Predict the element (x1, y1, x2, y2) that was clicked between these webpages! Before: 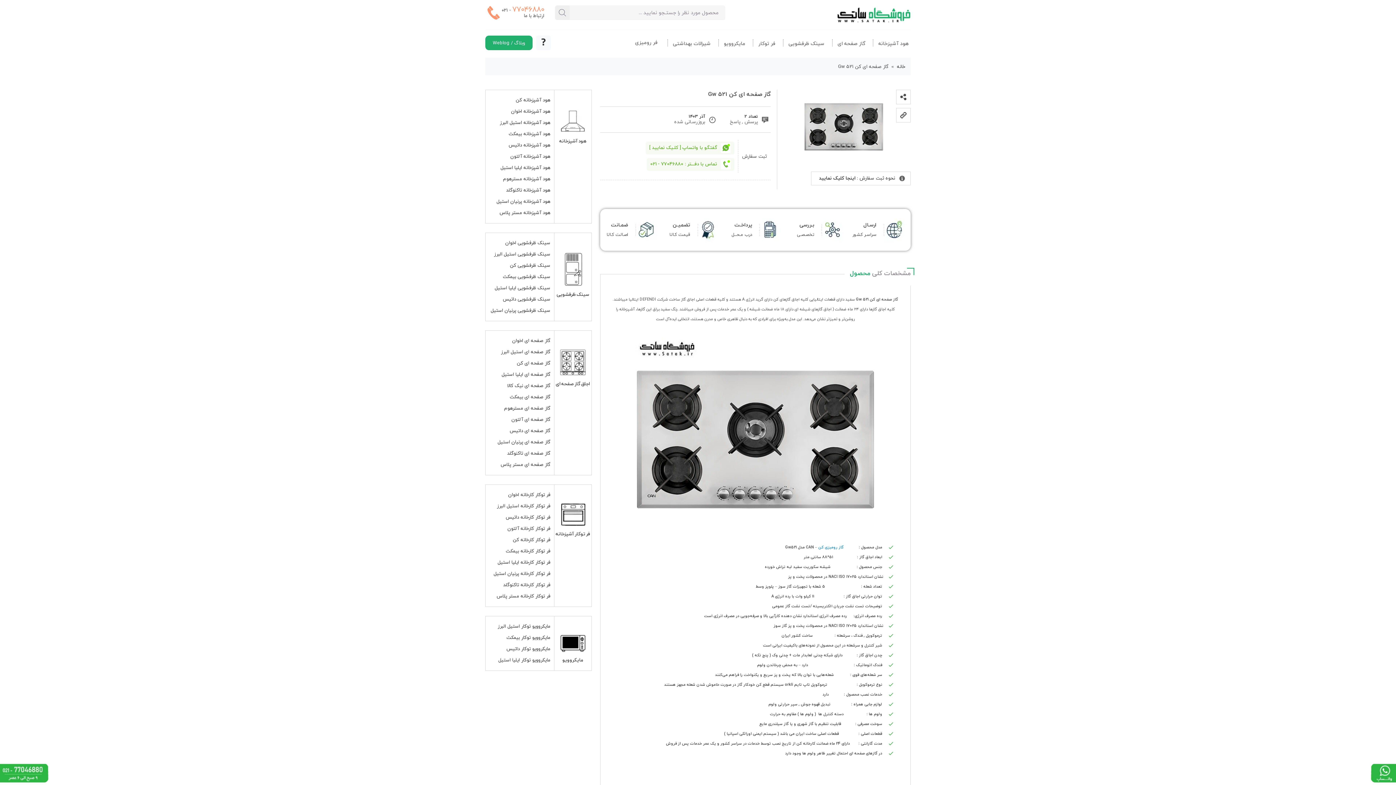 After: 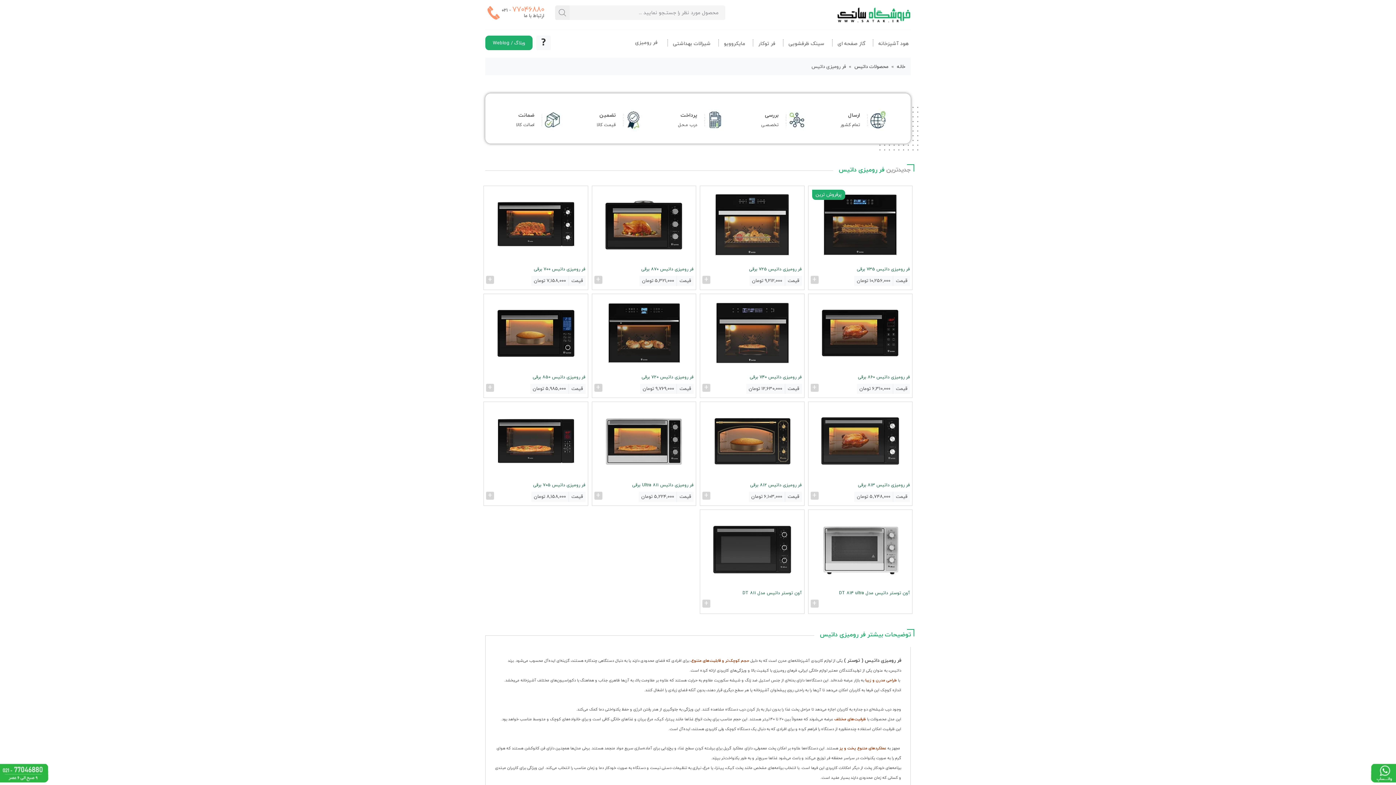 Action: label: فر رومیزی bbox: (630, 35, 662, 50)